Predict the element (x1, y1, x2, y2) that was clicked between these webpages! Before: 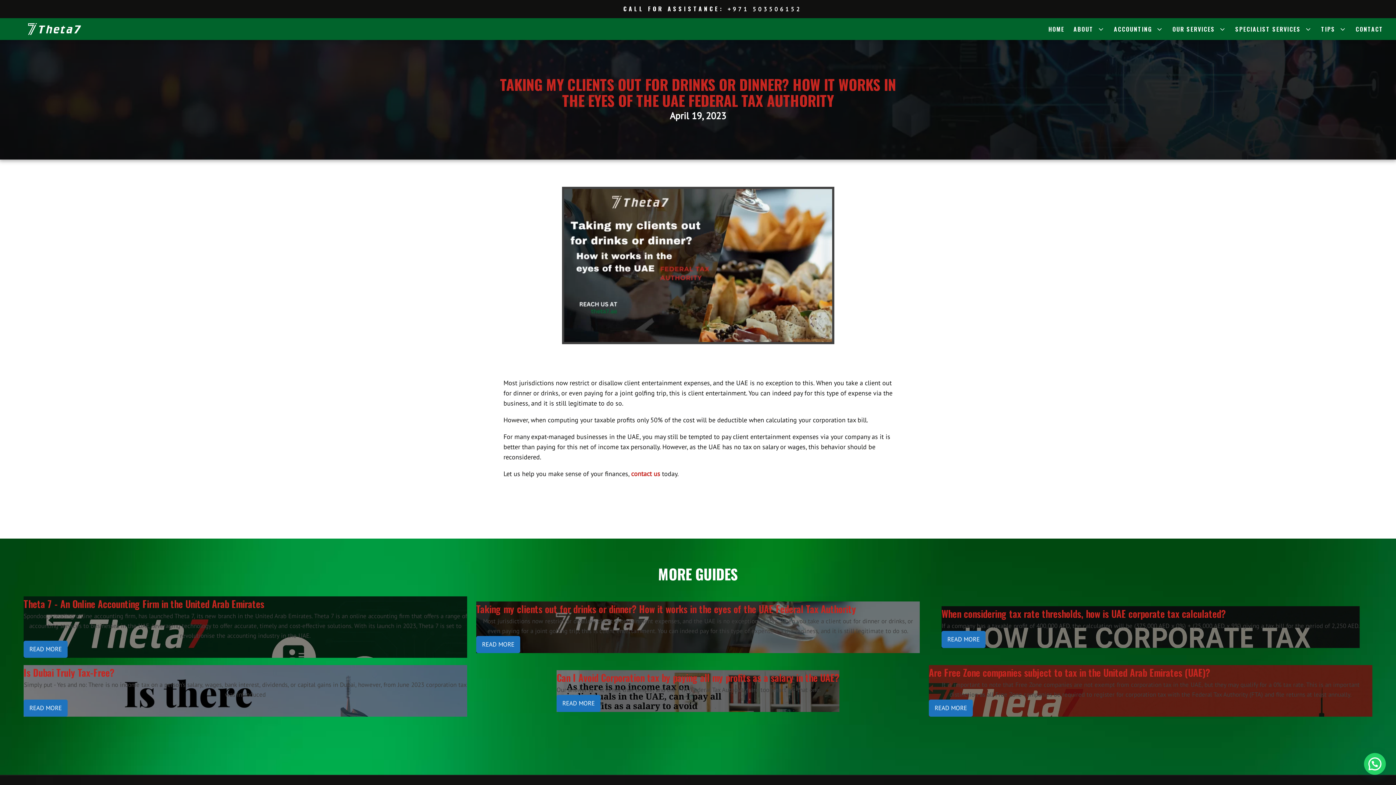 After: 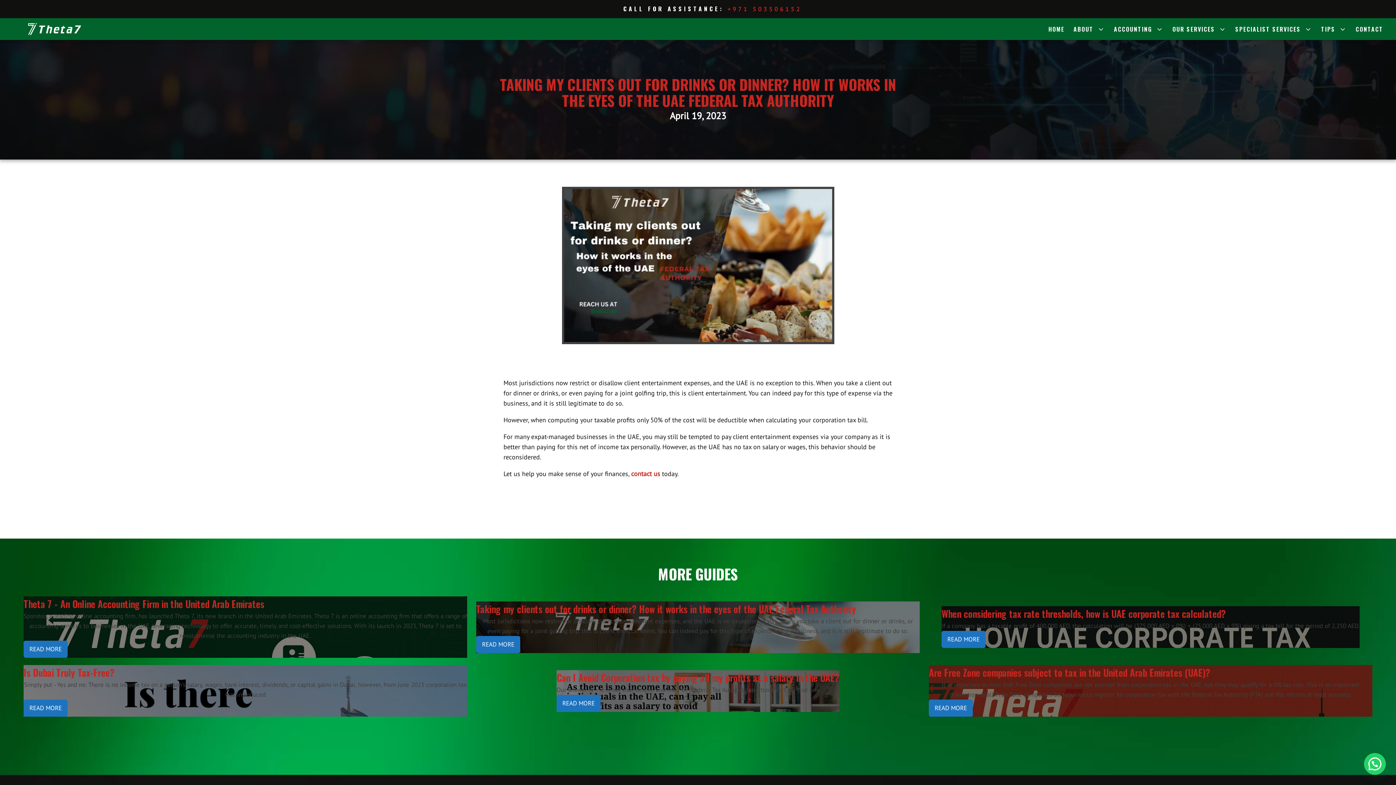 Action: label: +971 503506152 bbox: (727, 4, 802, 13)